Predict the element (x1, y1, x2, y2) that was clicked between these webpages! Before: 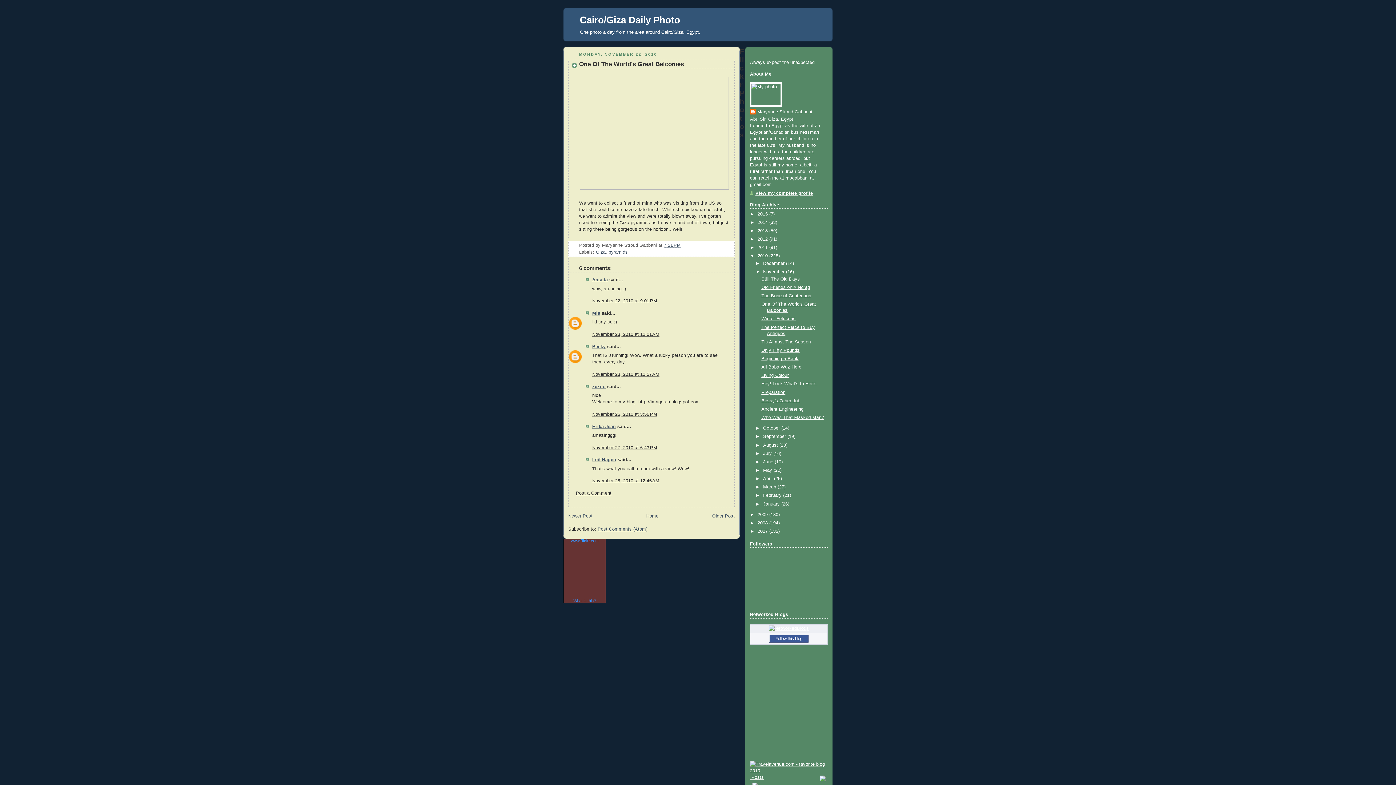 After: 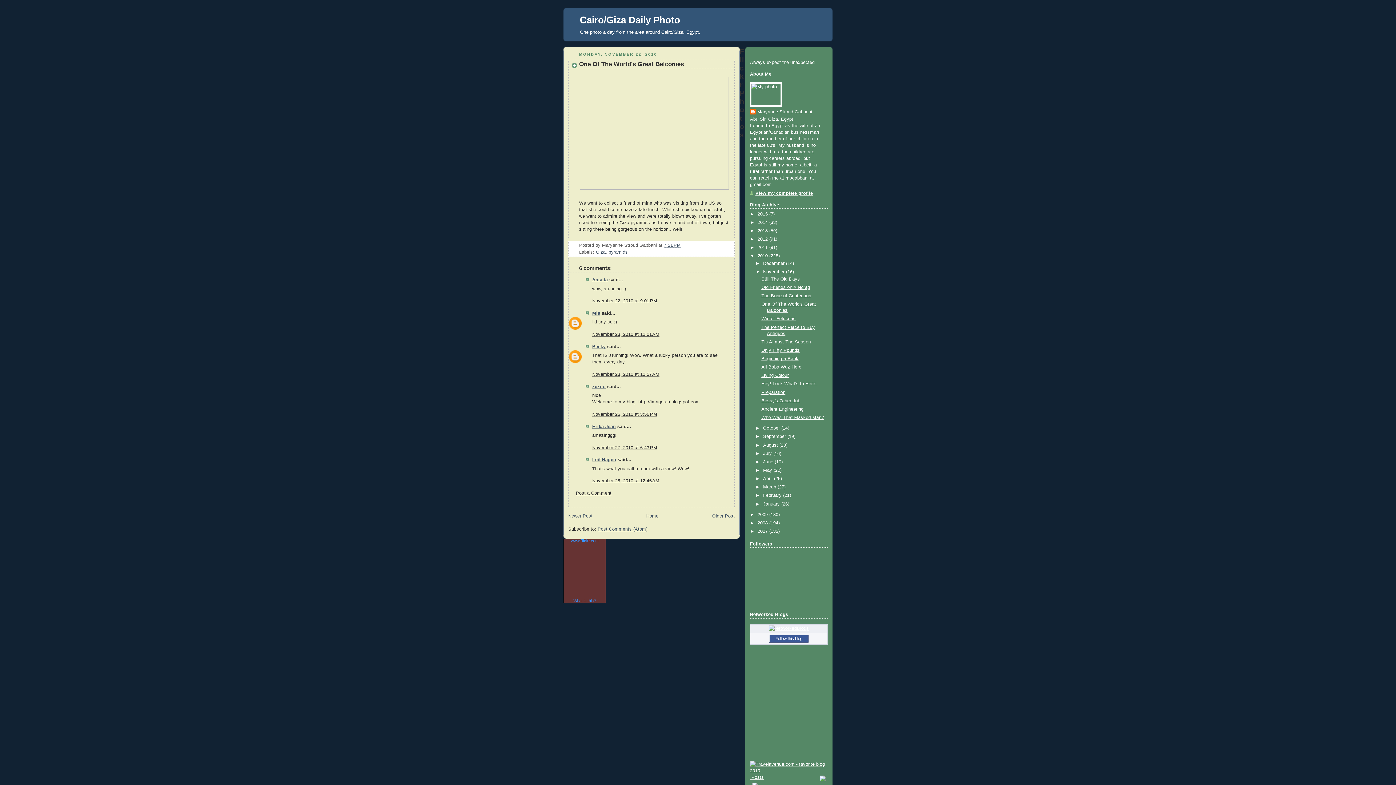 Action: bbox: (750, 520, 757, 525) label: ►  